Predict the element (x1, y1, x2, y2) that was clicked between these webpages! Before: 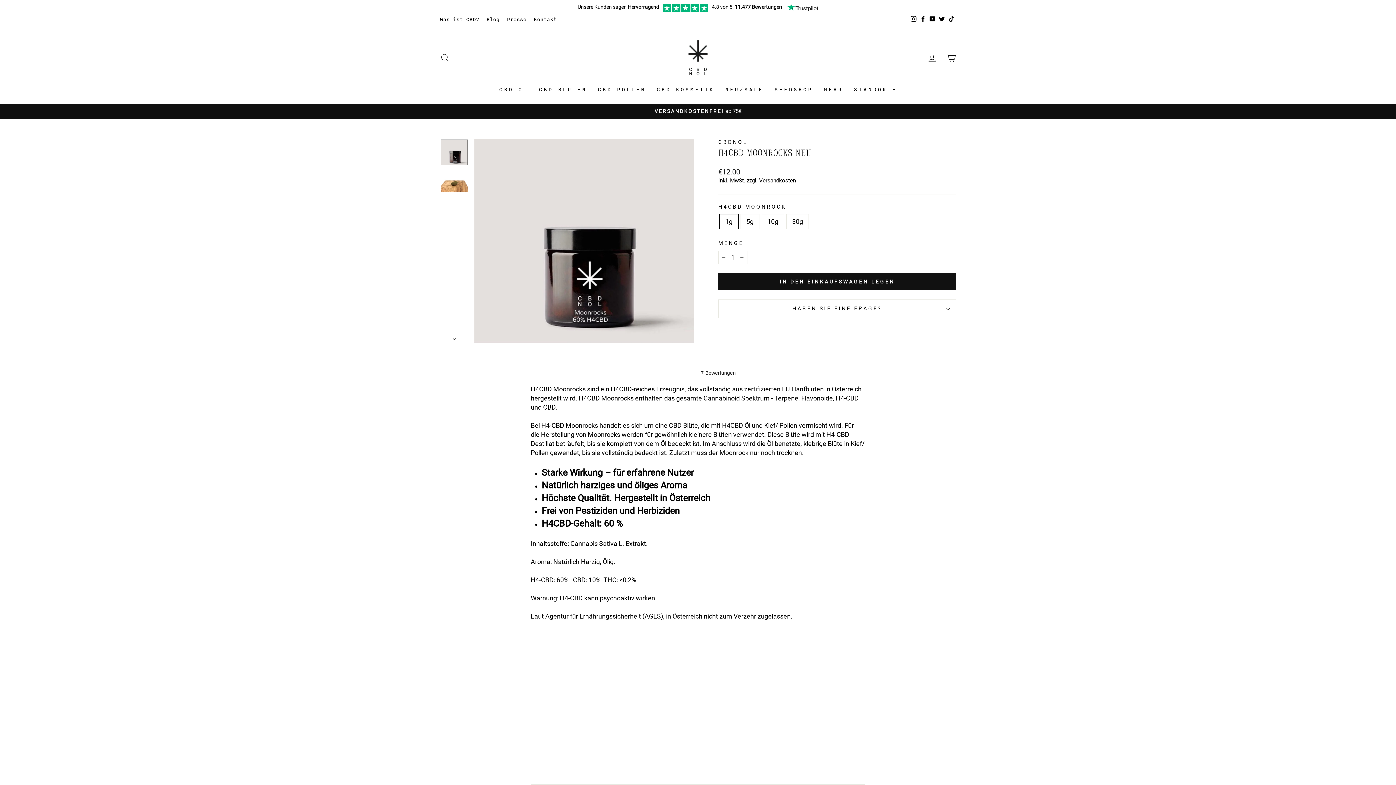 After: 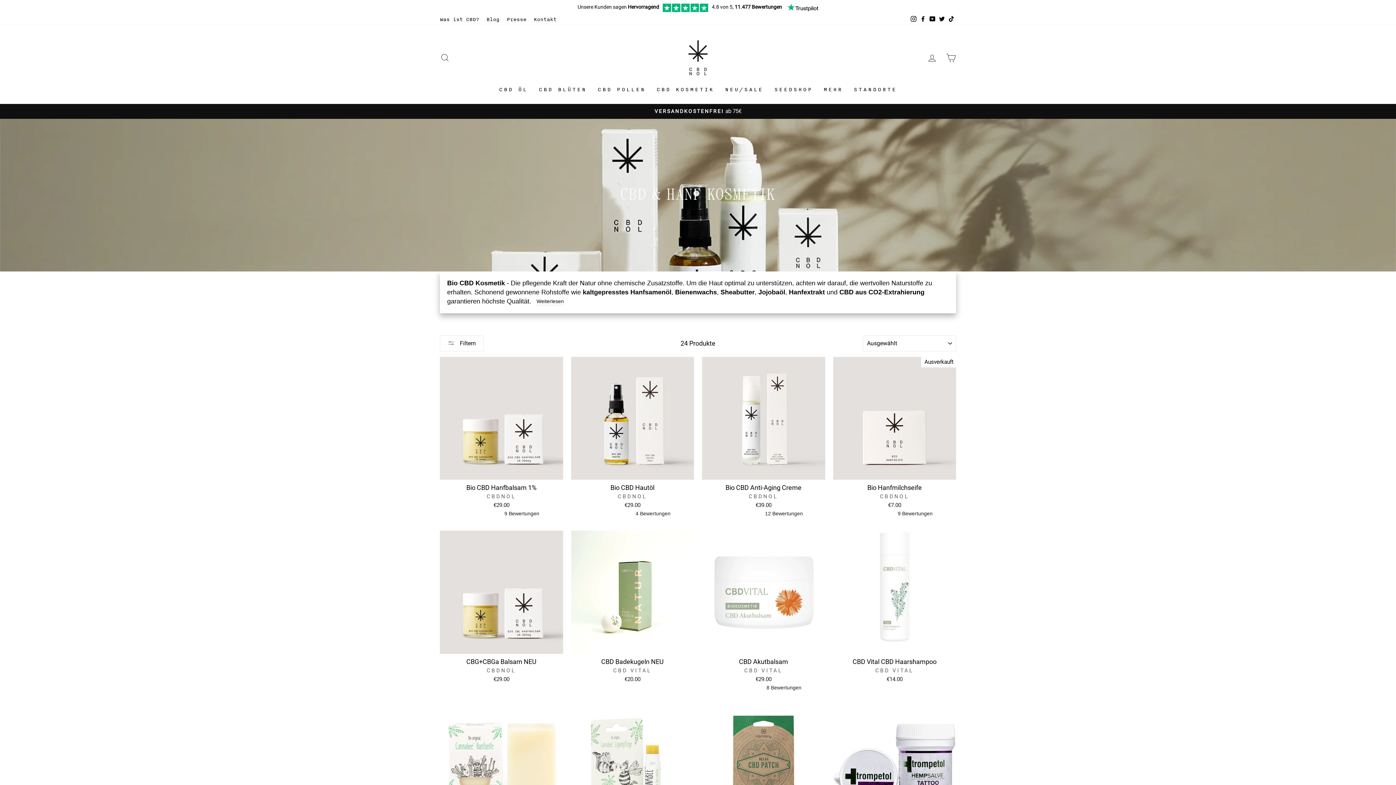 Action: bbox: (651, 83, 719, 96) label: CBD KOSMETIK